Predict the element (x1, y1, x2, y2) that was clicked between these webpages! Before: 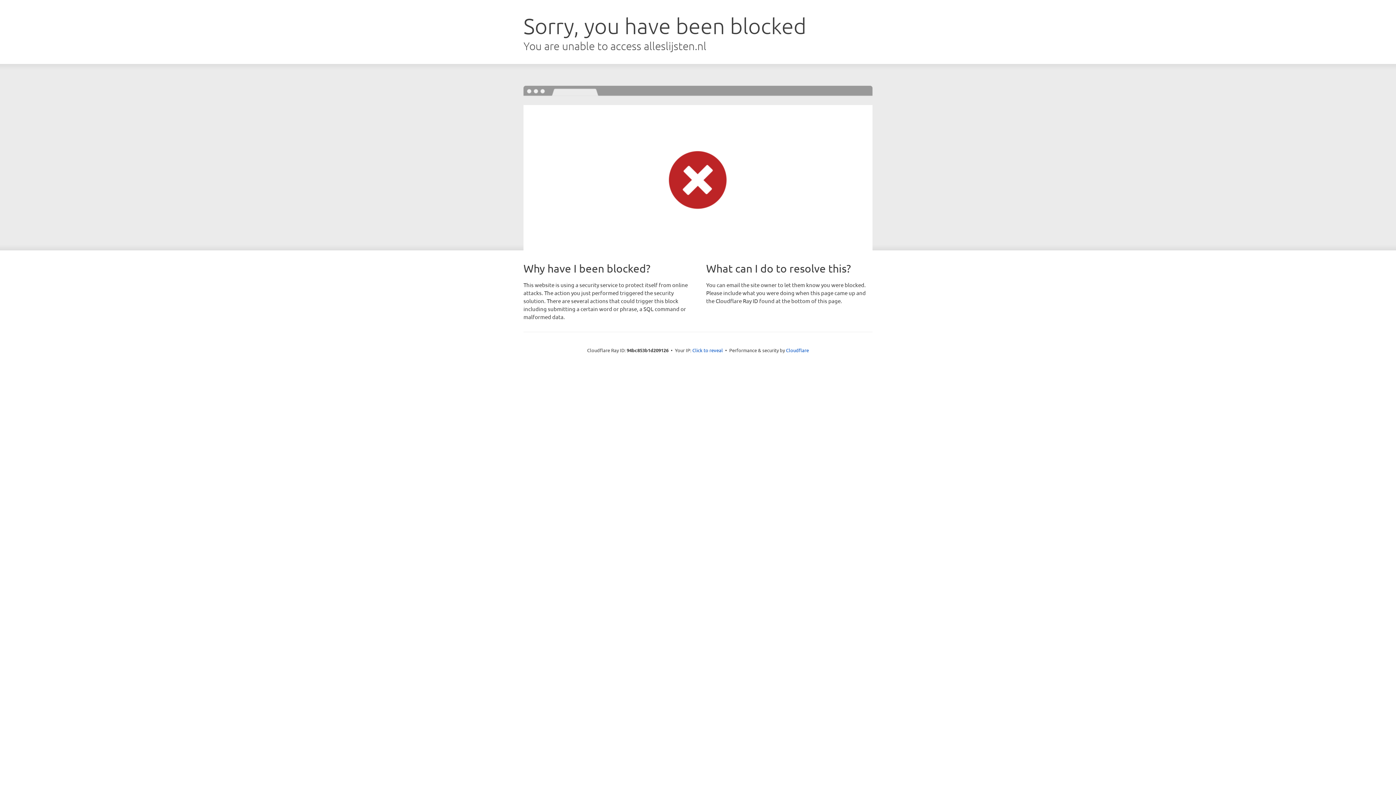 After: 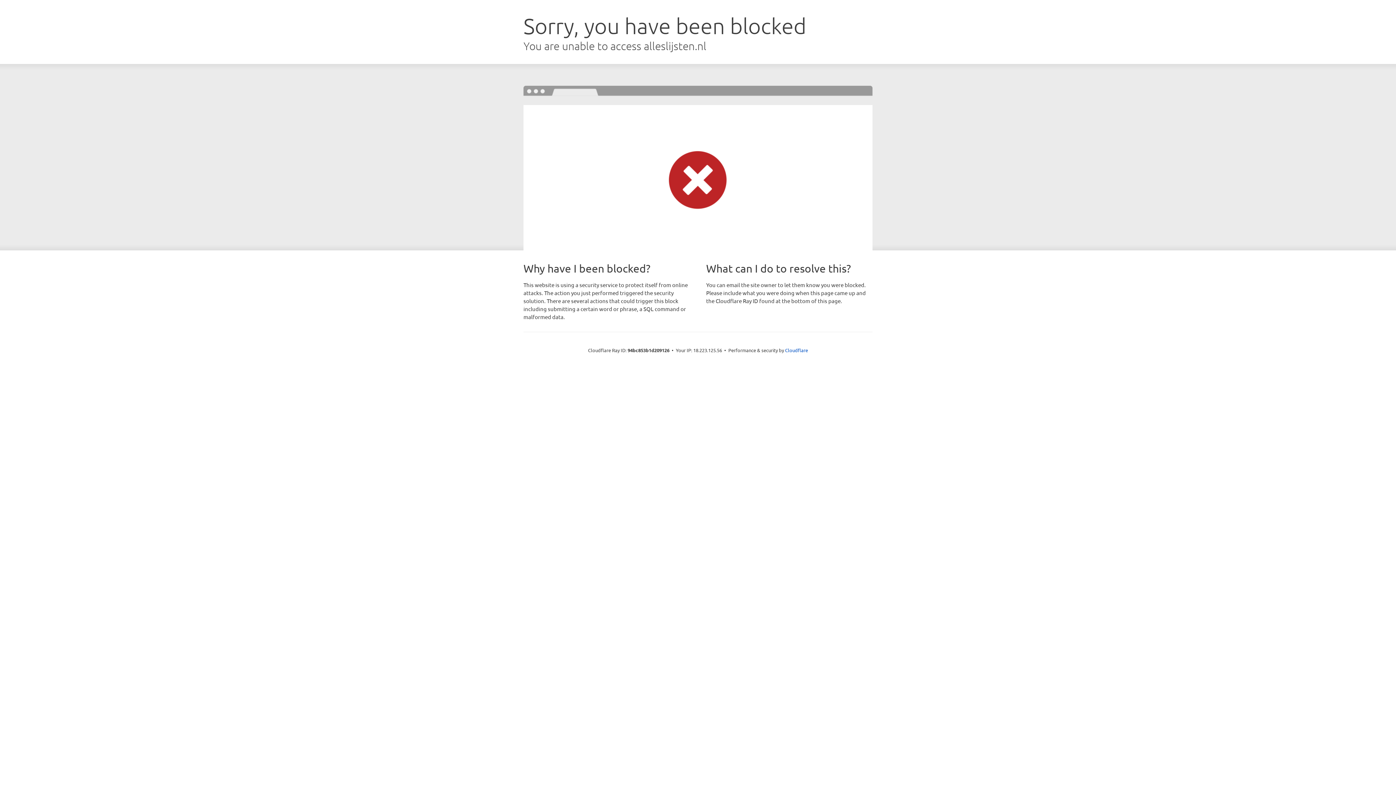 Action: label: Click to reveal bbox: (692, 346, 723, 353)